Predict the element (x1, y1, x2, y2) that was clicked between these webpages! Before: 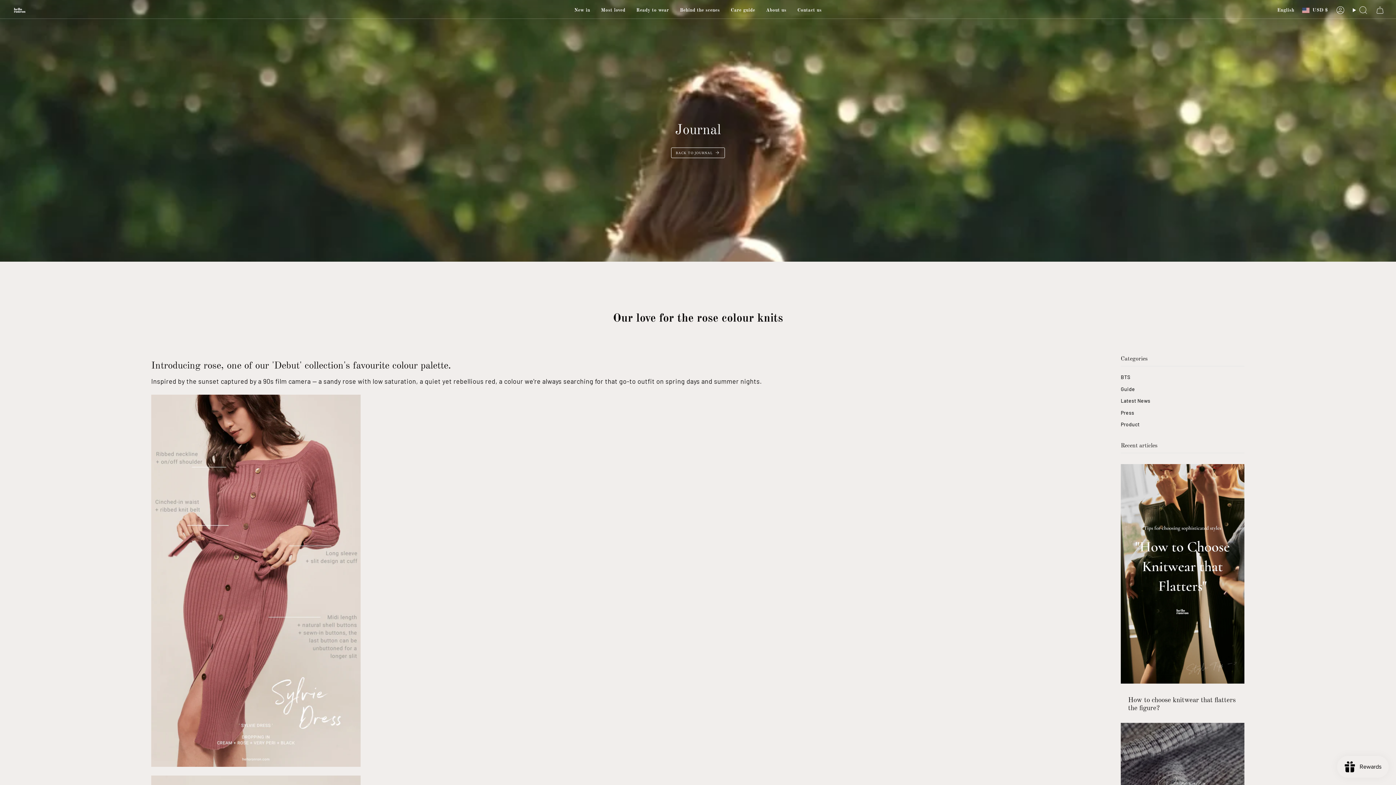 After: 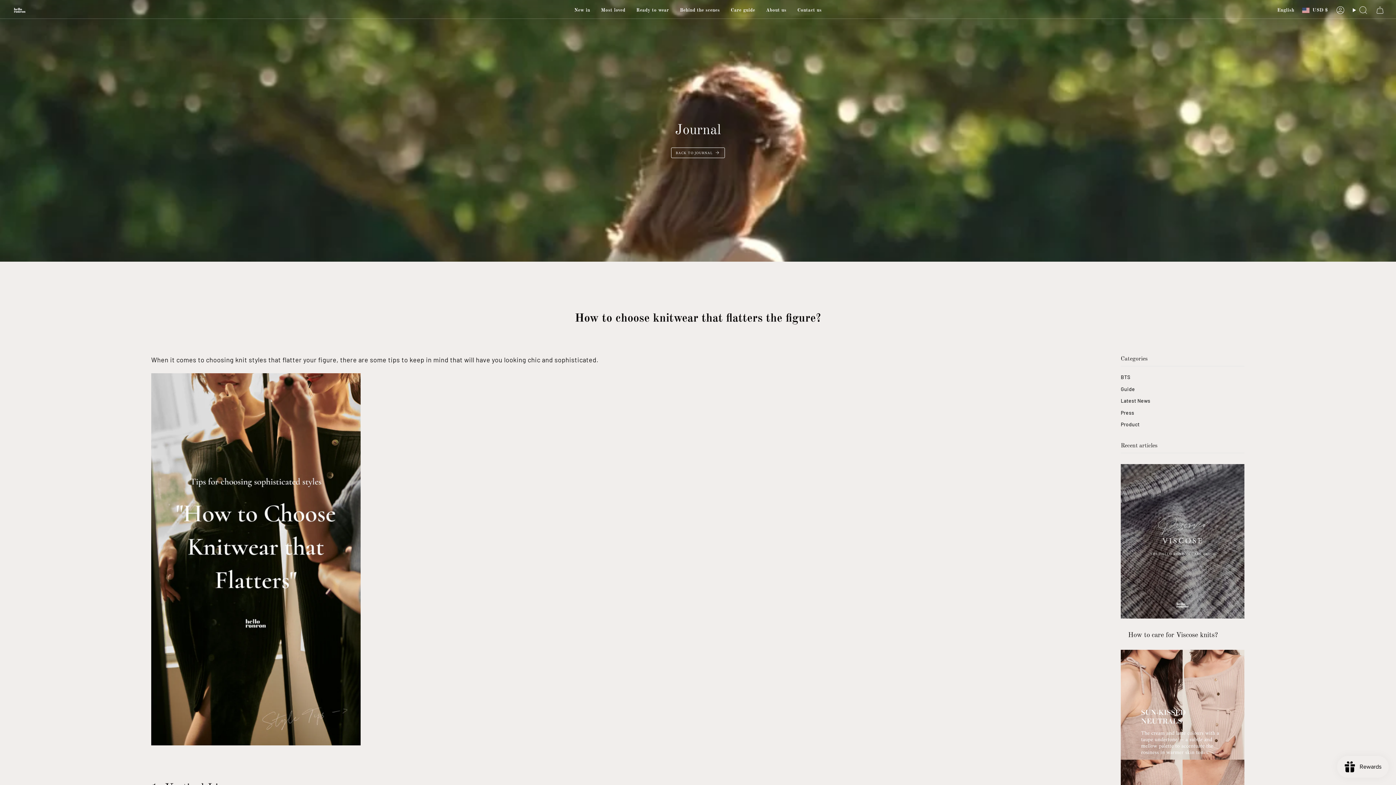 Action: label: How to choose knitwear that flatters the figure? bbox: (1121, 464, 1244, 683)